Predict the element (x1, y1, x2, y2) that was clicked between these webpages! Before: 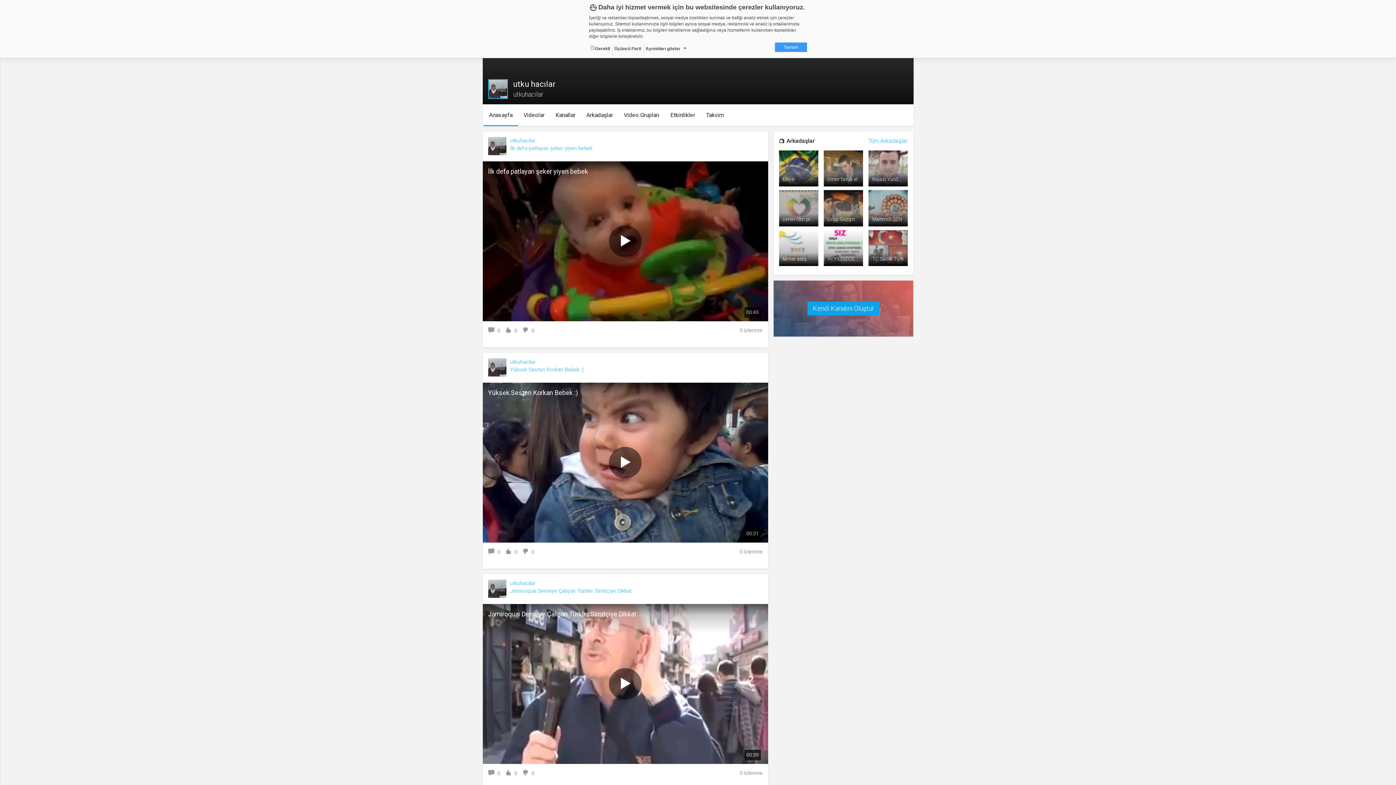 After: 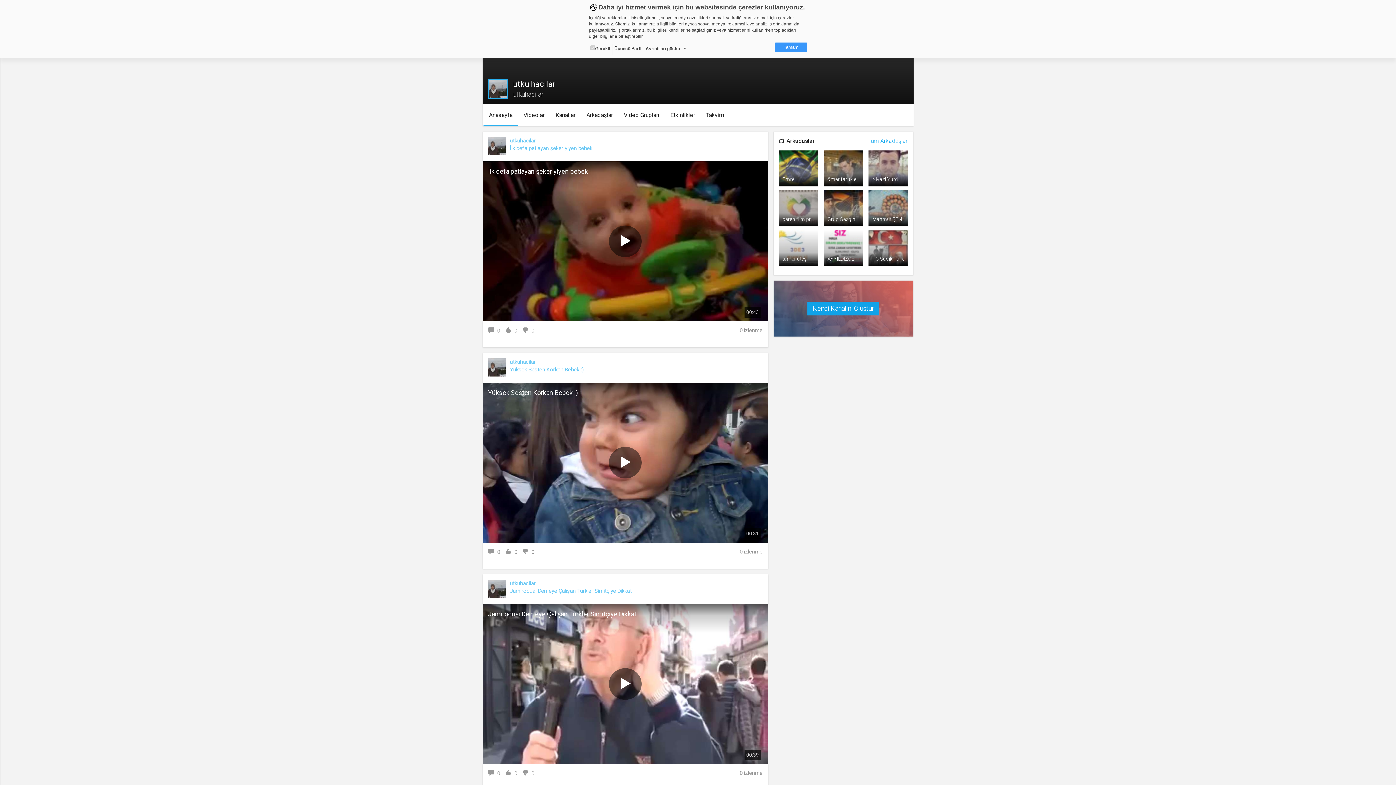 Action: bbox: (482, 382, 768, 412) label: Yüksek Sesten Korkan Bebek :)